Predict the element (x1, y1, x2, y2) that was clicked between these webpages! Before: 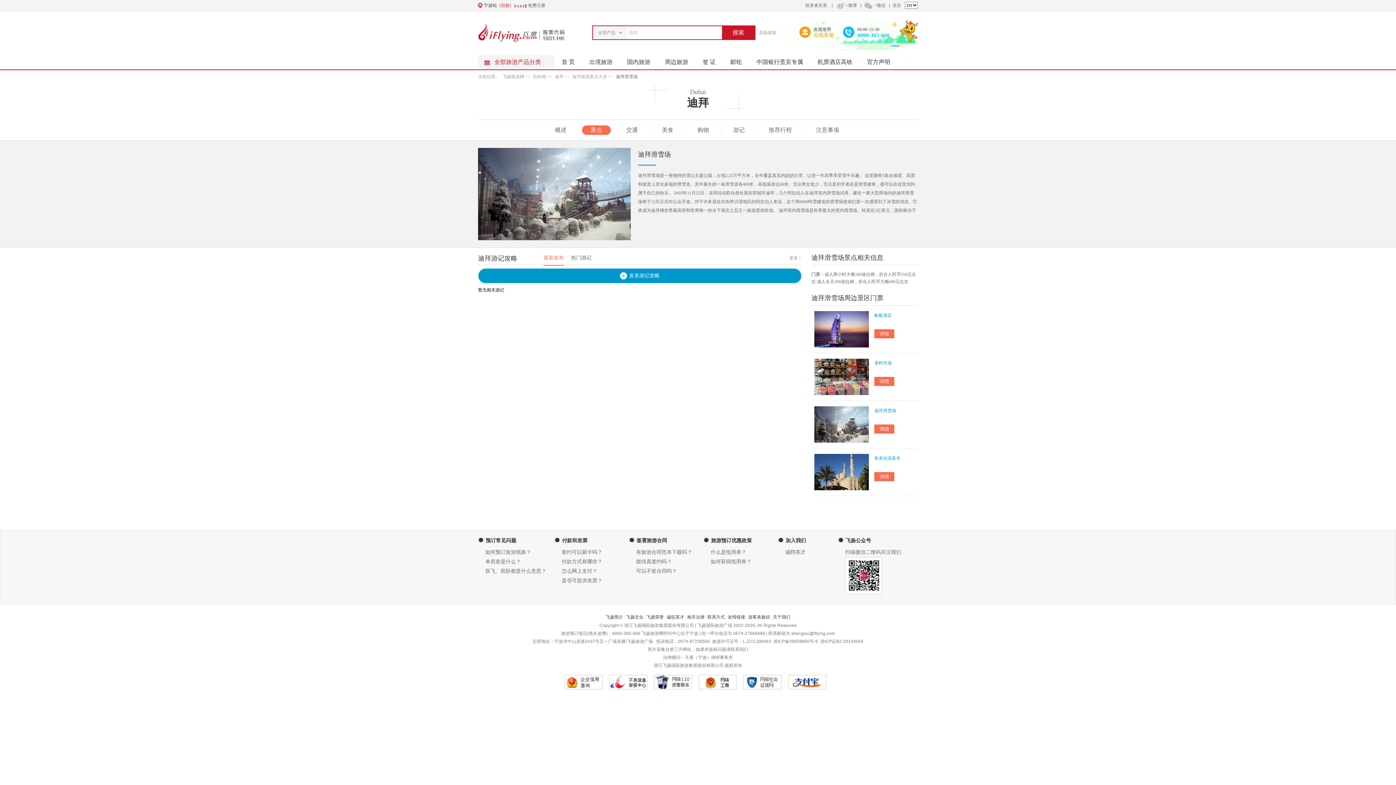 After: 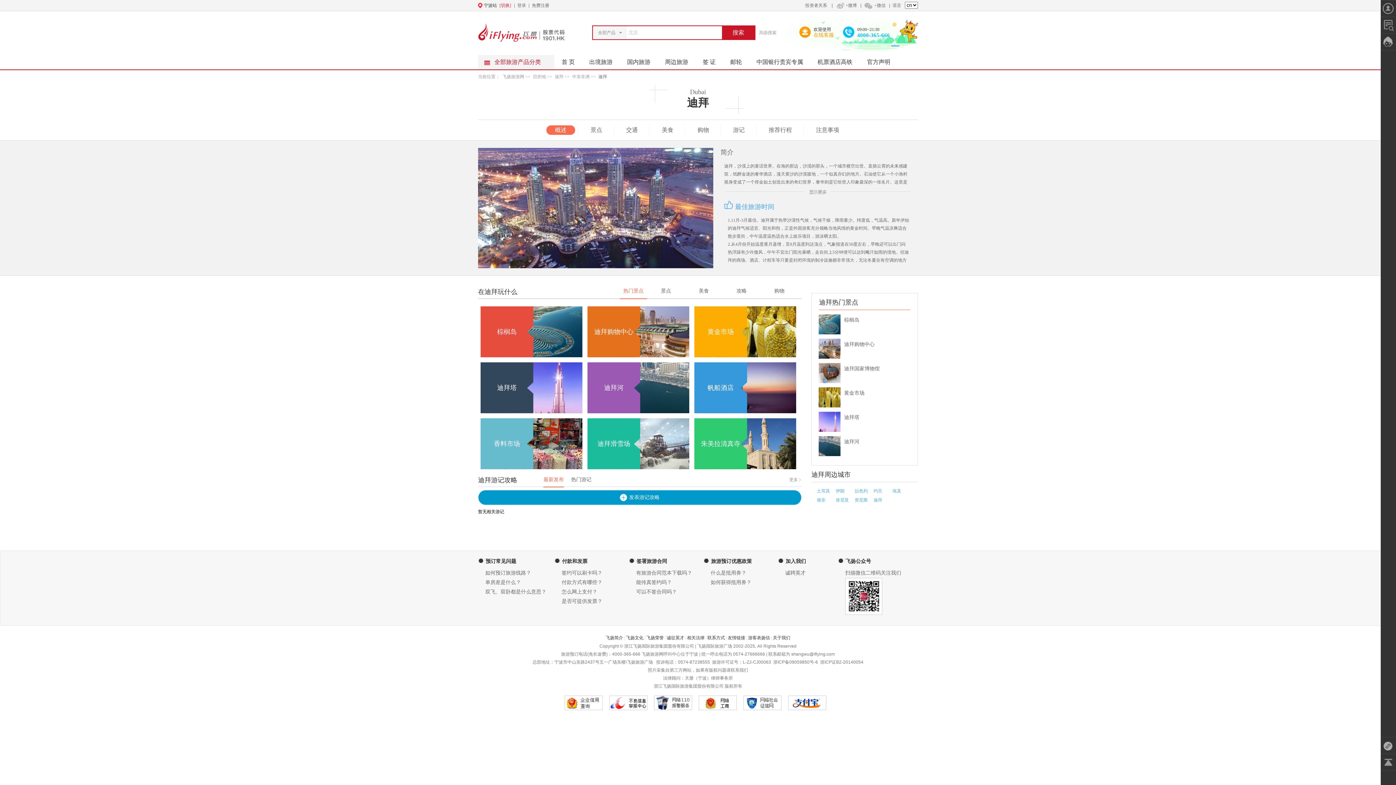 Action: bbox: (553, 74, 563, 79) label: 迪拜